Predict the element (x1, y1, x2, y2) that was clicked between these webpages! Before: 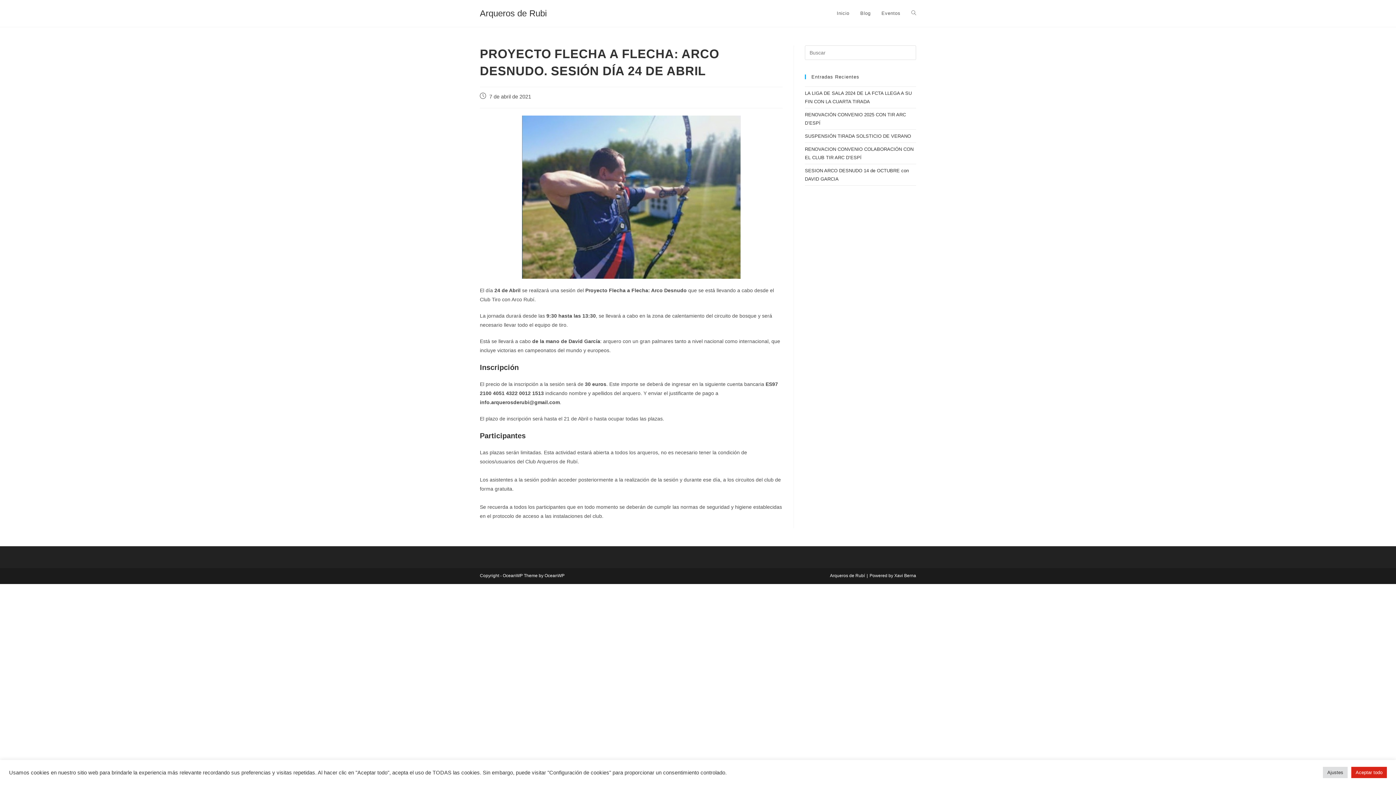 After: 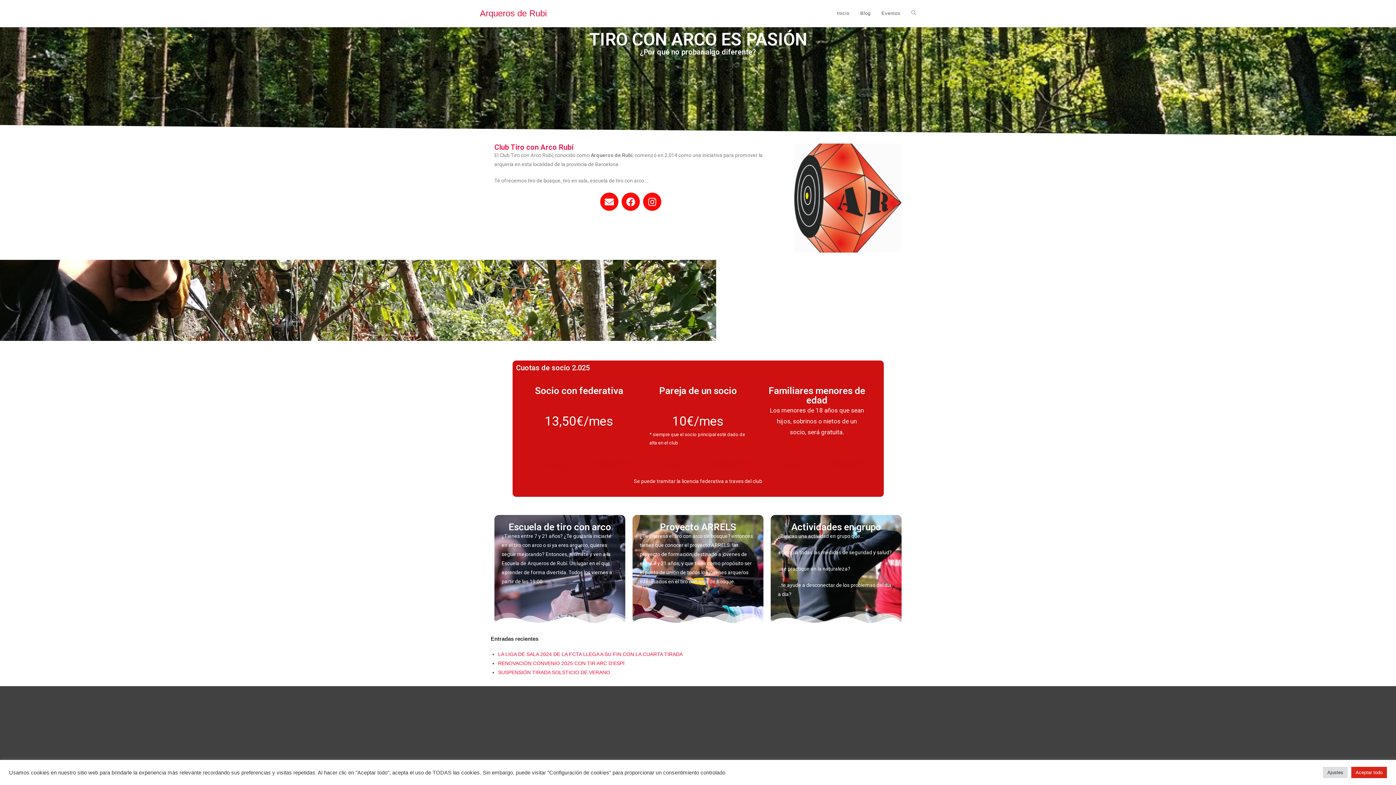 Action: label: Inicio bbox: (831, 0, 855, 26)